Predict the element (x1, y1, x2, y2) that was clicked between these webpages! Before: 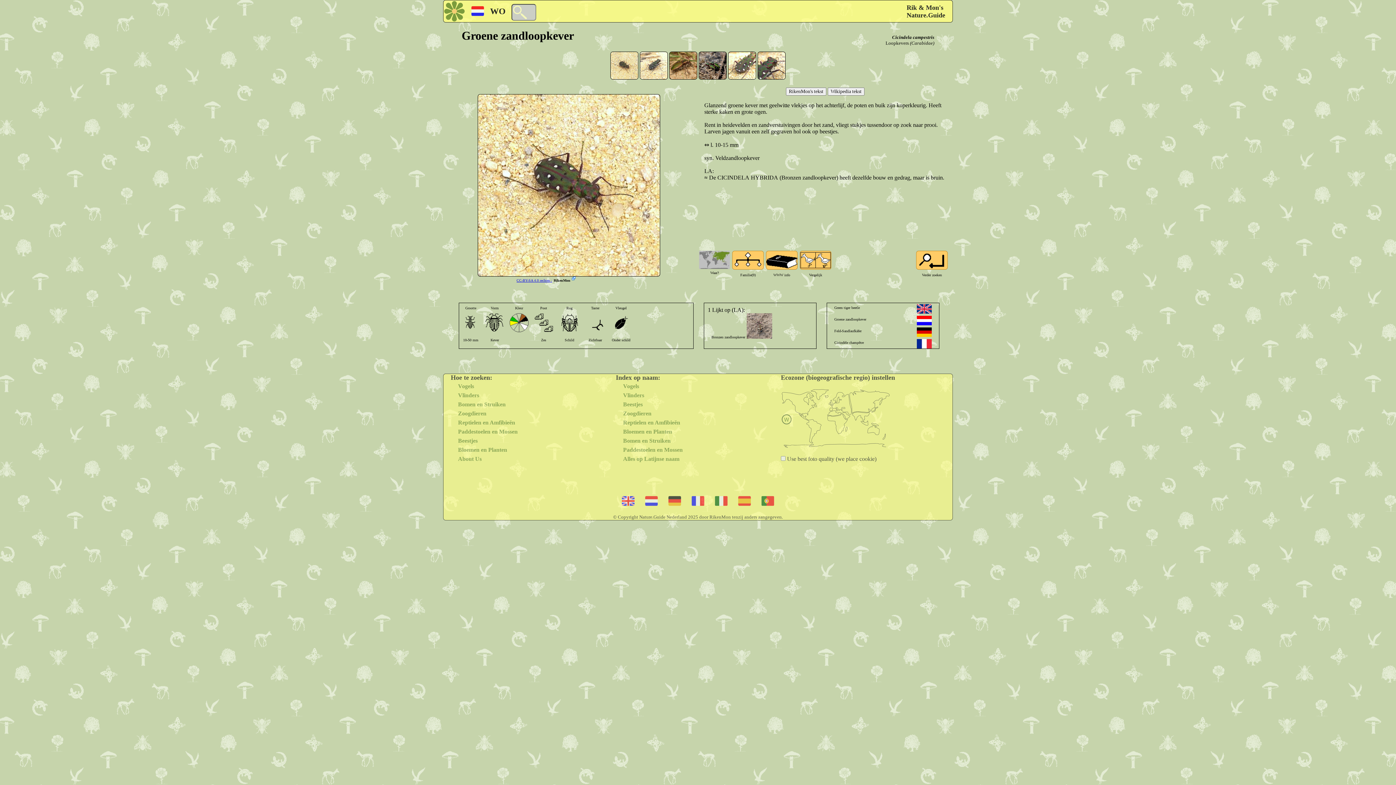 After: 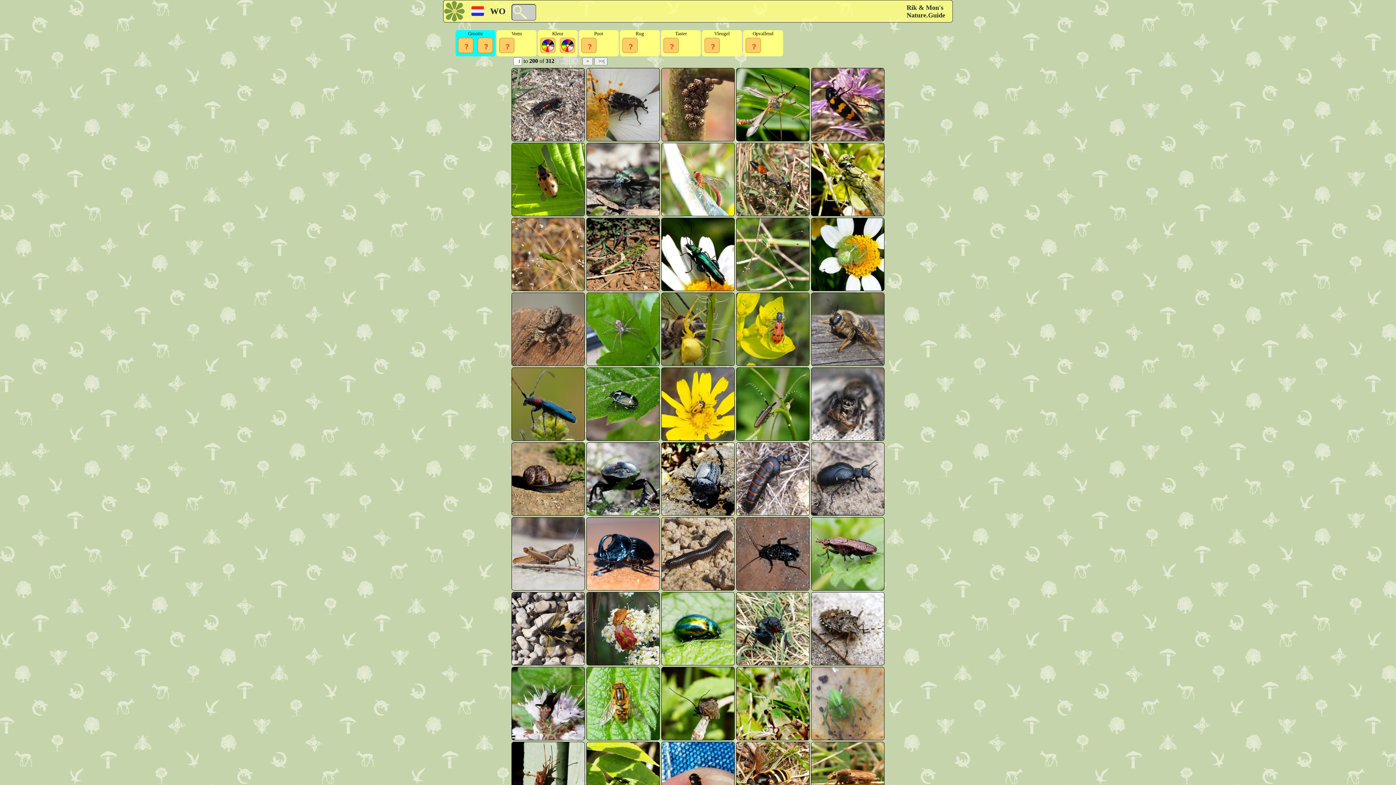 Action: bbox: (916, 250, 948, 269)